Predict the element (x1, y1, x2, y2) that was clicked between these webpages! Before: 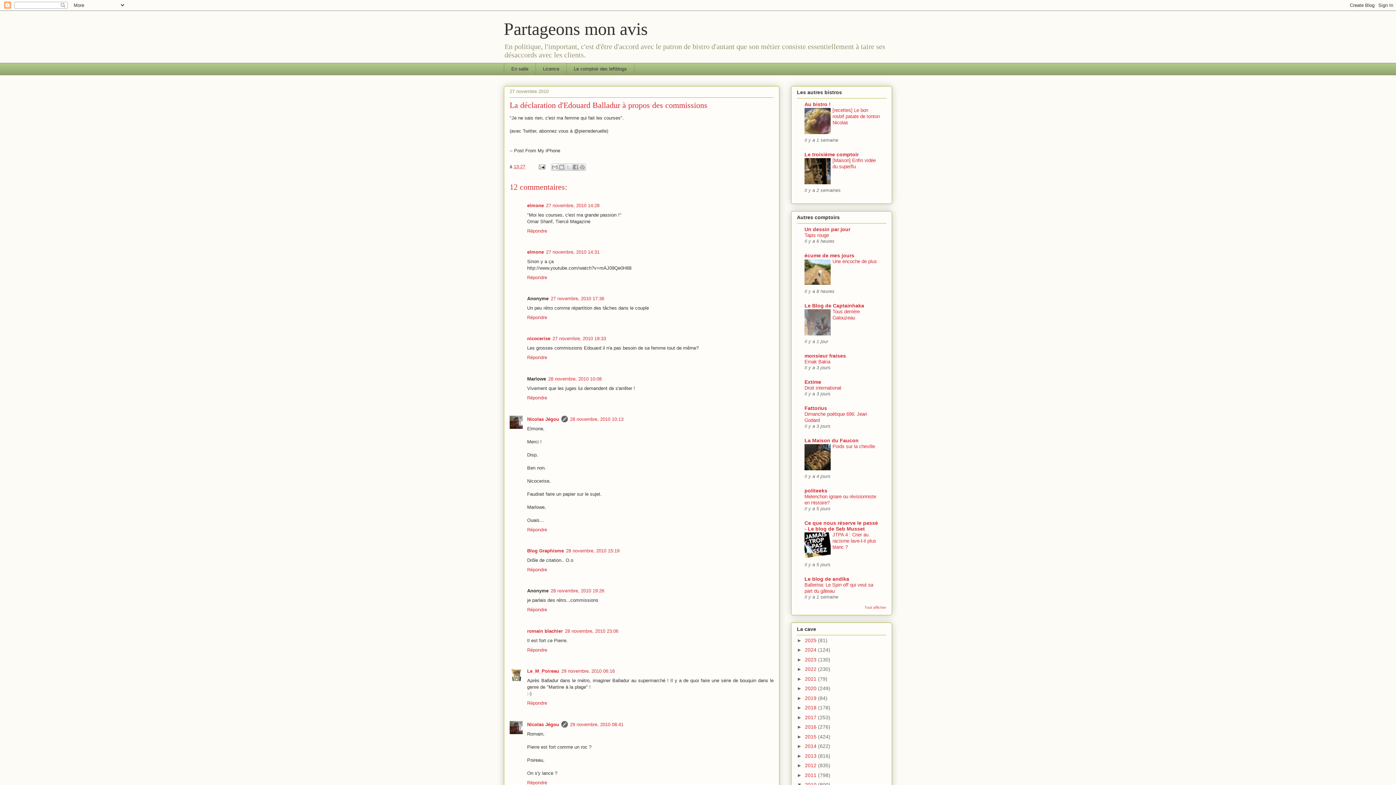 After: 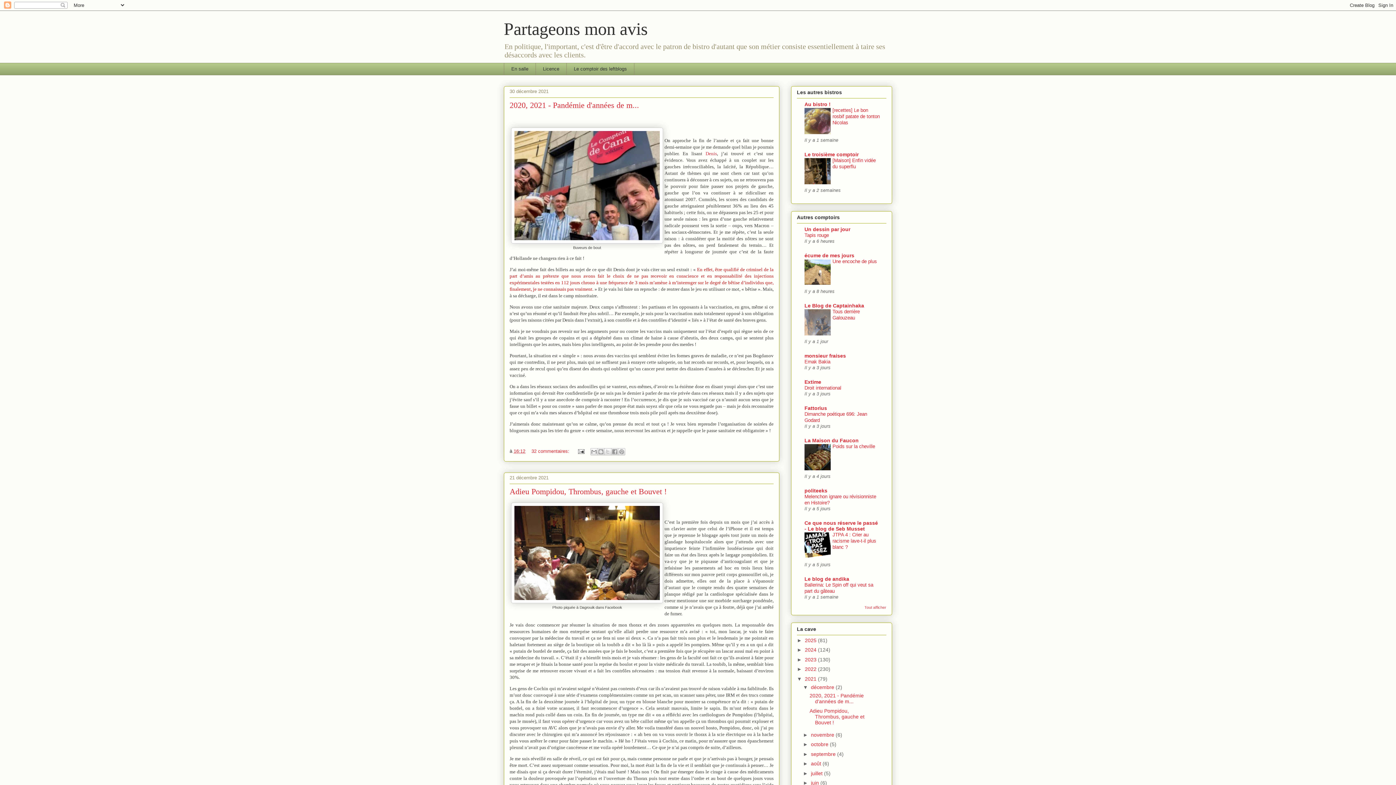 Action: bbox: (805, 676, 818, 682) label: 2021 